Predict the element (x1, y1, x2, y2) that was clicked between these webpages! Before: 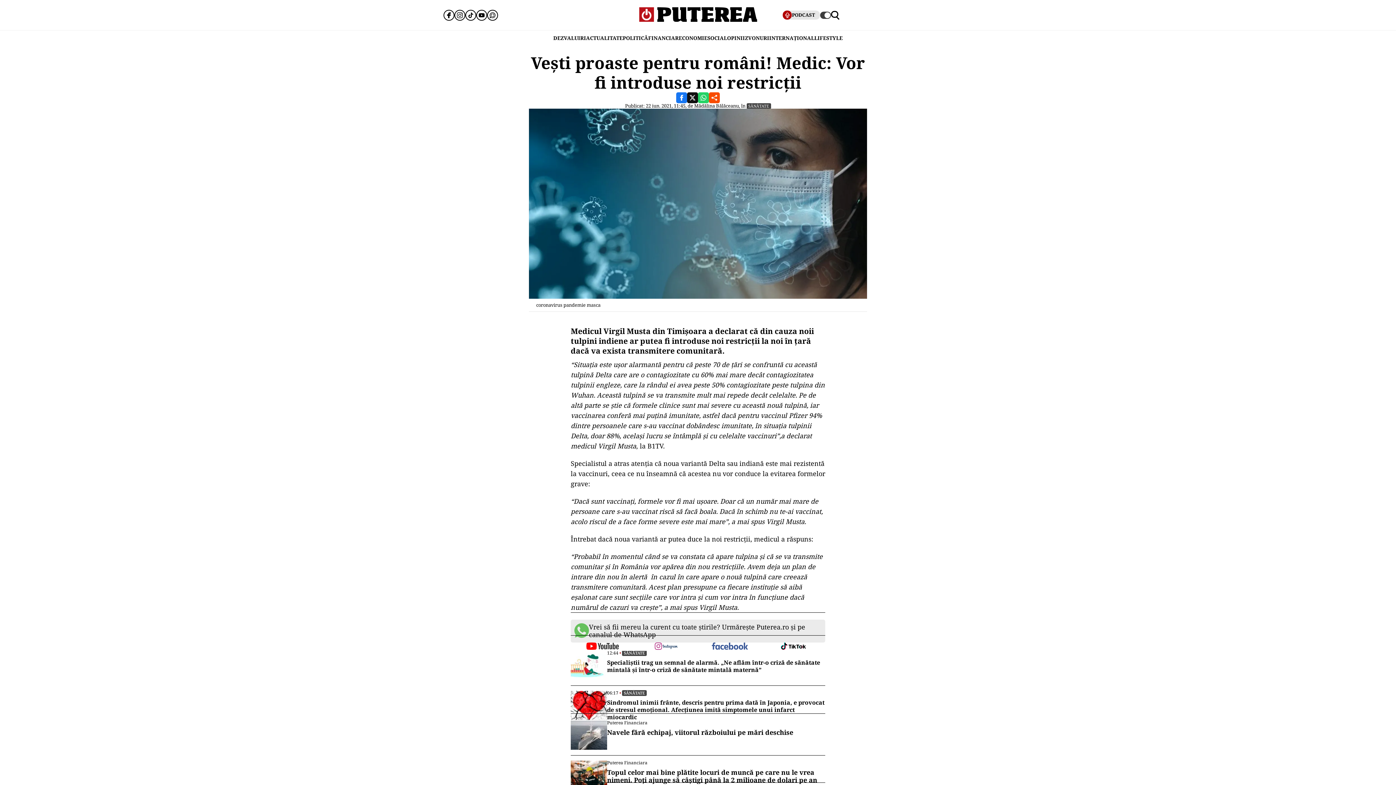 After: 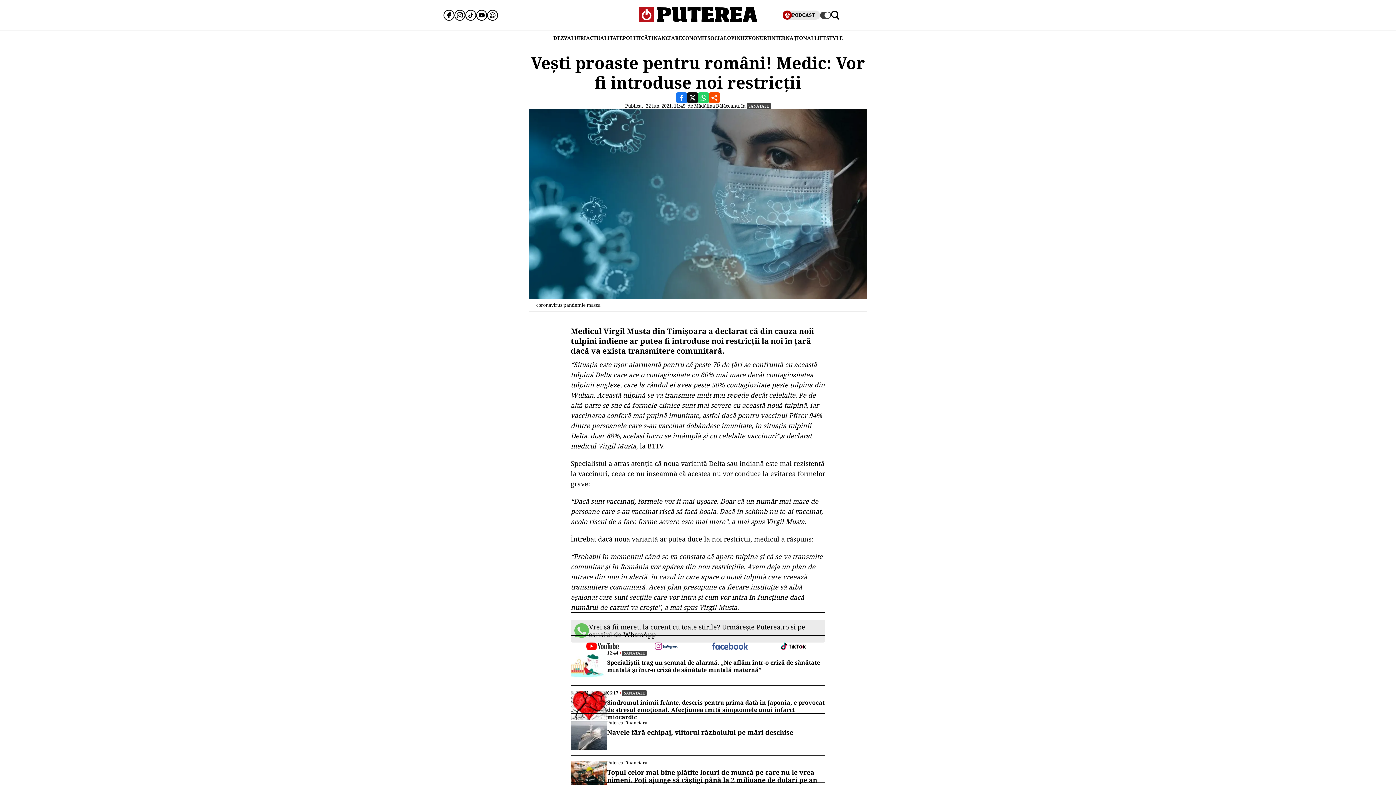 Action: bbox: (570, 642, 634, 651) label: follow us on youtube